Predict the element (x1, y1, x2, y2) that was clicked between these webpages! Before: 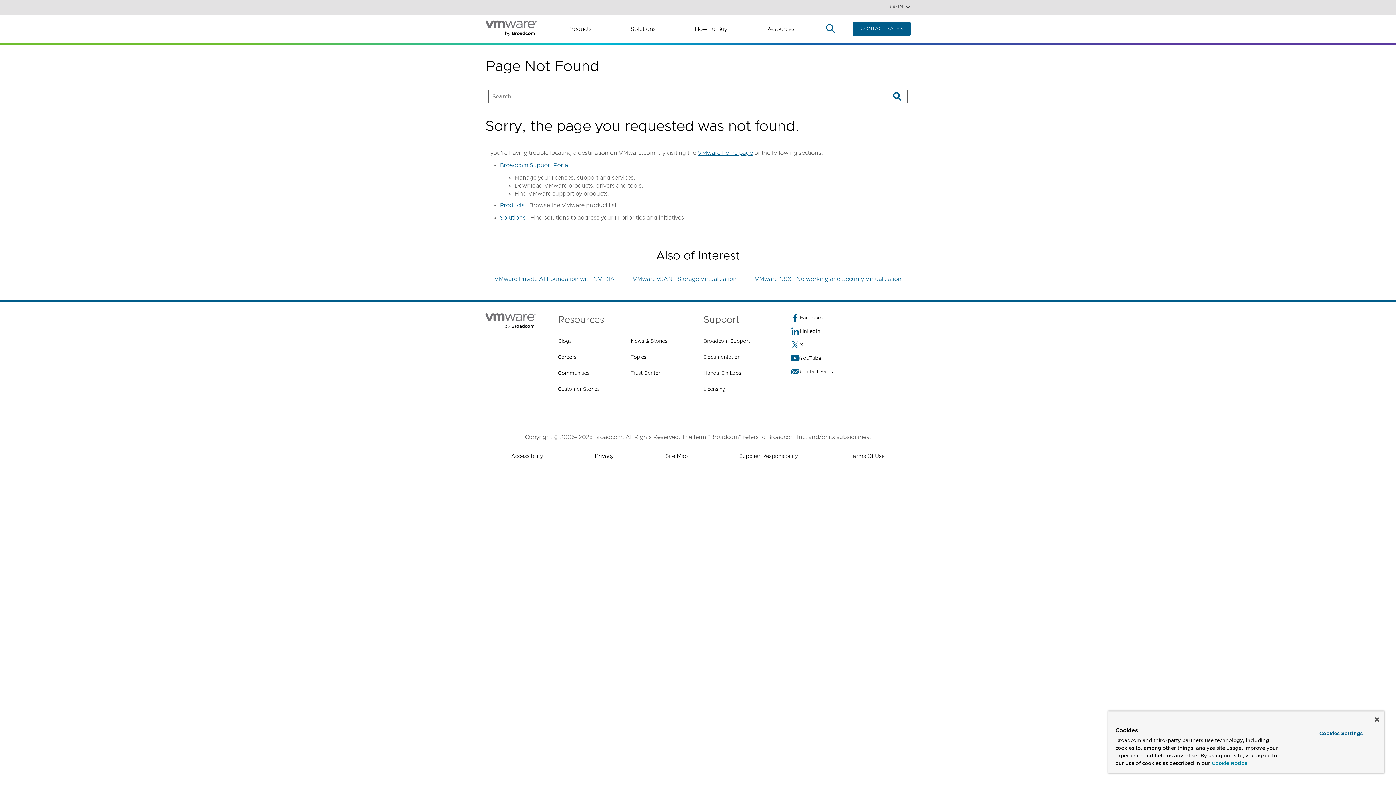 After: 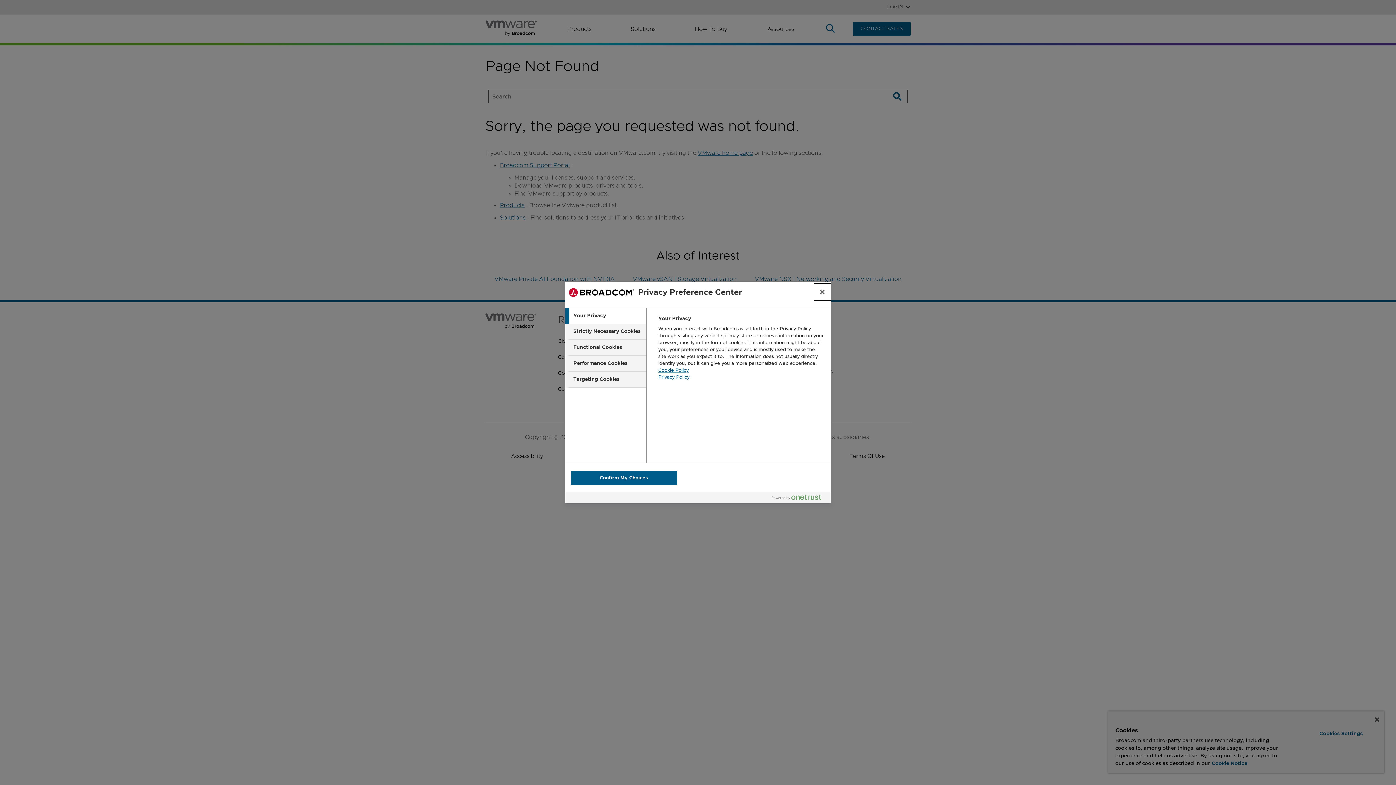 Action: bbox: (1299, 728, 1382, 740) label: Cookies Settings